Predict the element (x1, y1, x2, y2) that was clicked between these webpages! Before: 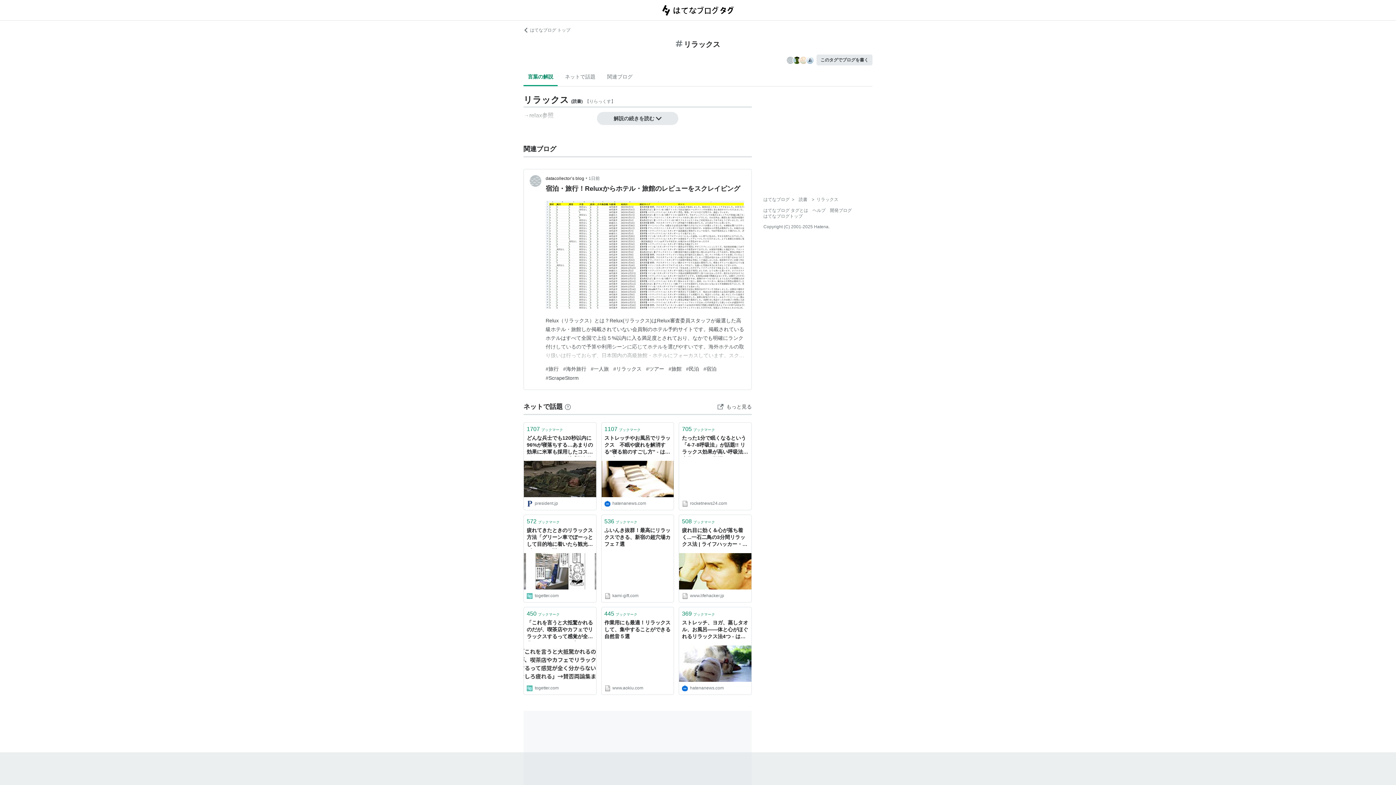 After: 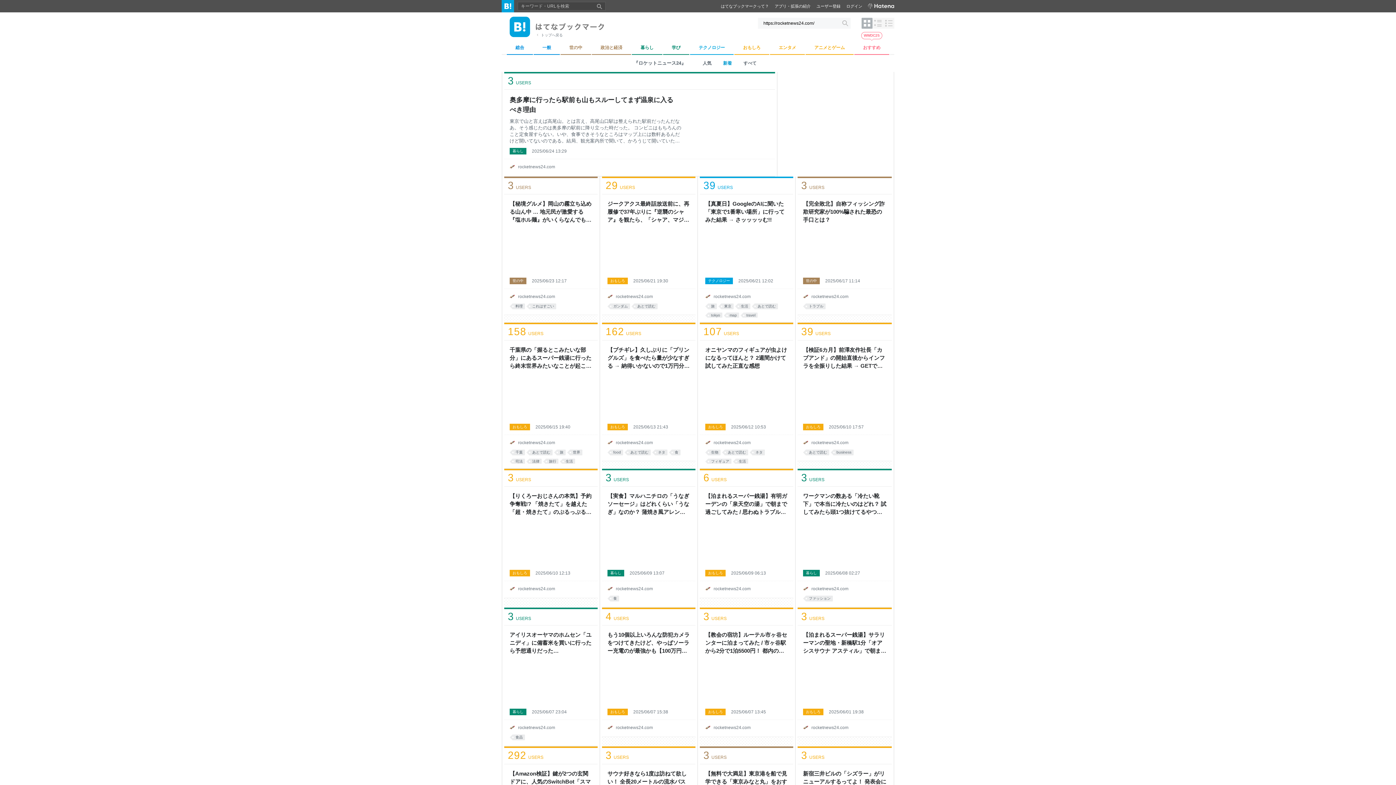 Action: label: rocketnews24.com bbox: (682, 500, 748, 507)